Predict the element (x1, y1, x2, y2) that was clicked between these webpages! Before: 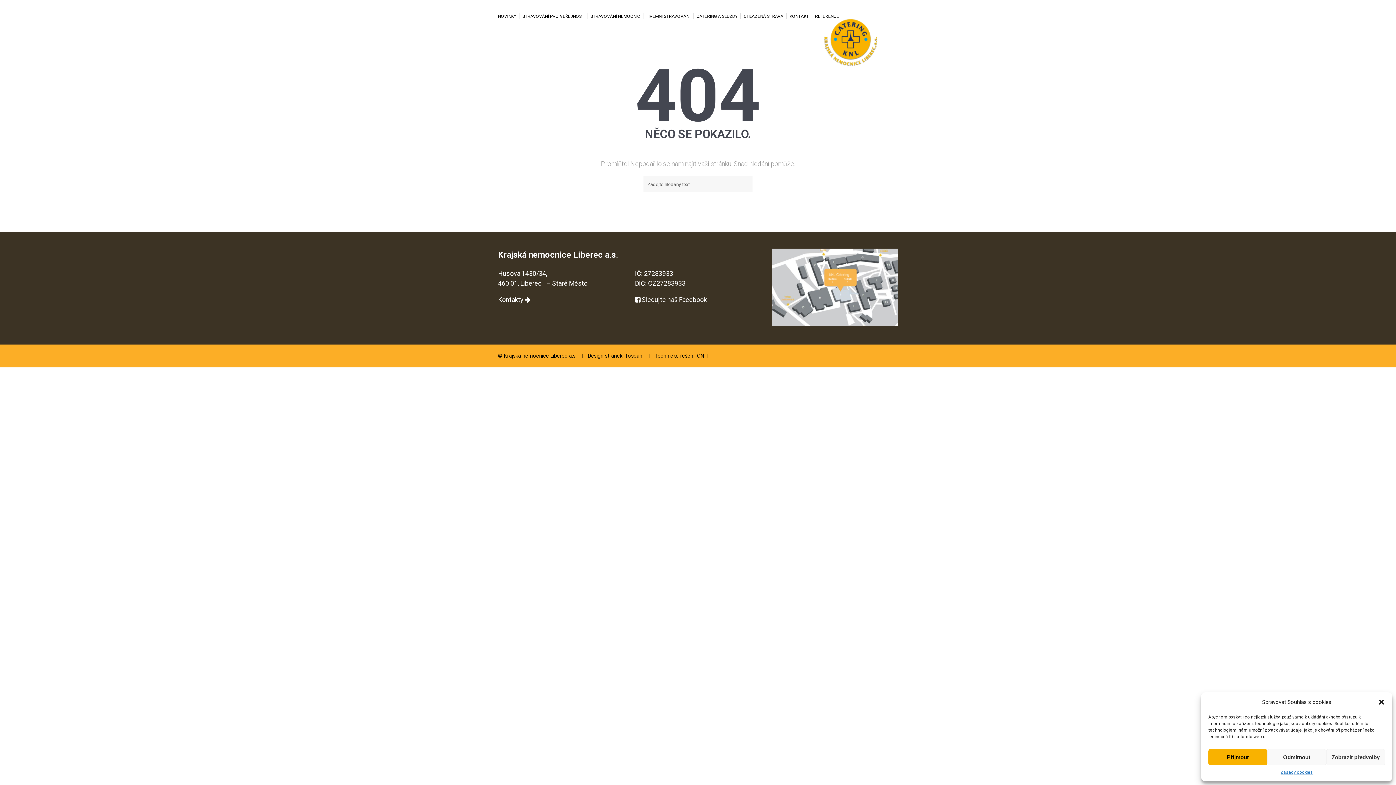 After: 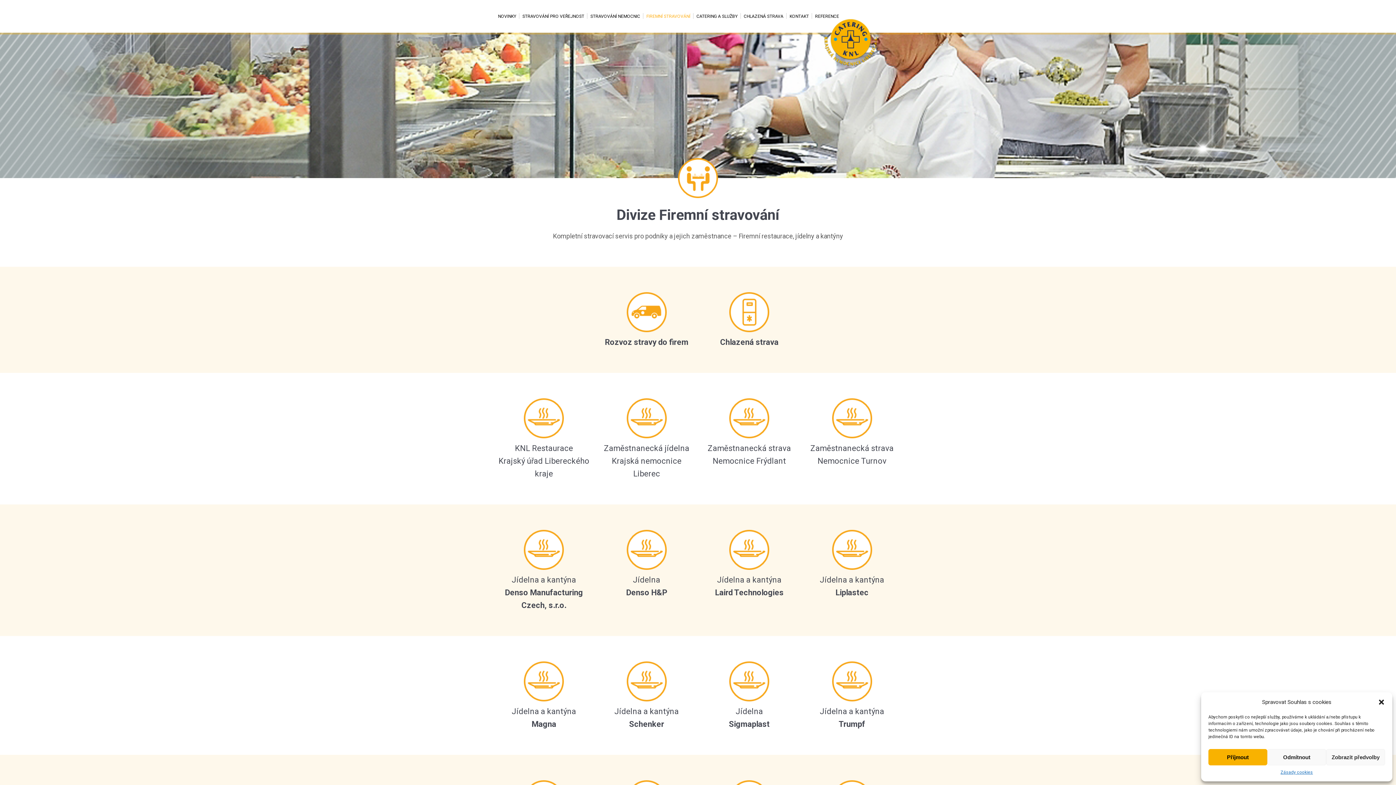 Action: bbox: (644, 0, 692, 32) label: FIREMNÍ STRAVOVÁNÍ